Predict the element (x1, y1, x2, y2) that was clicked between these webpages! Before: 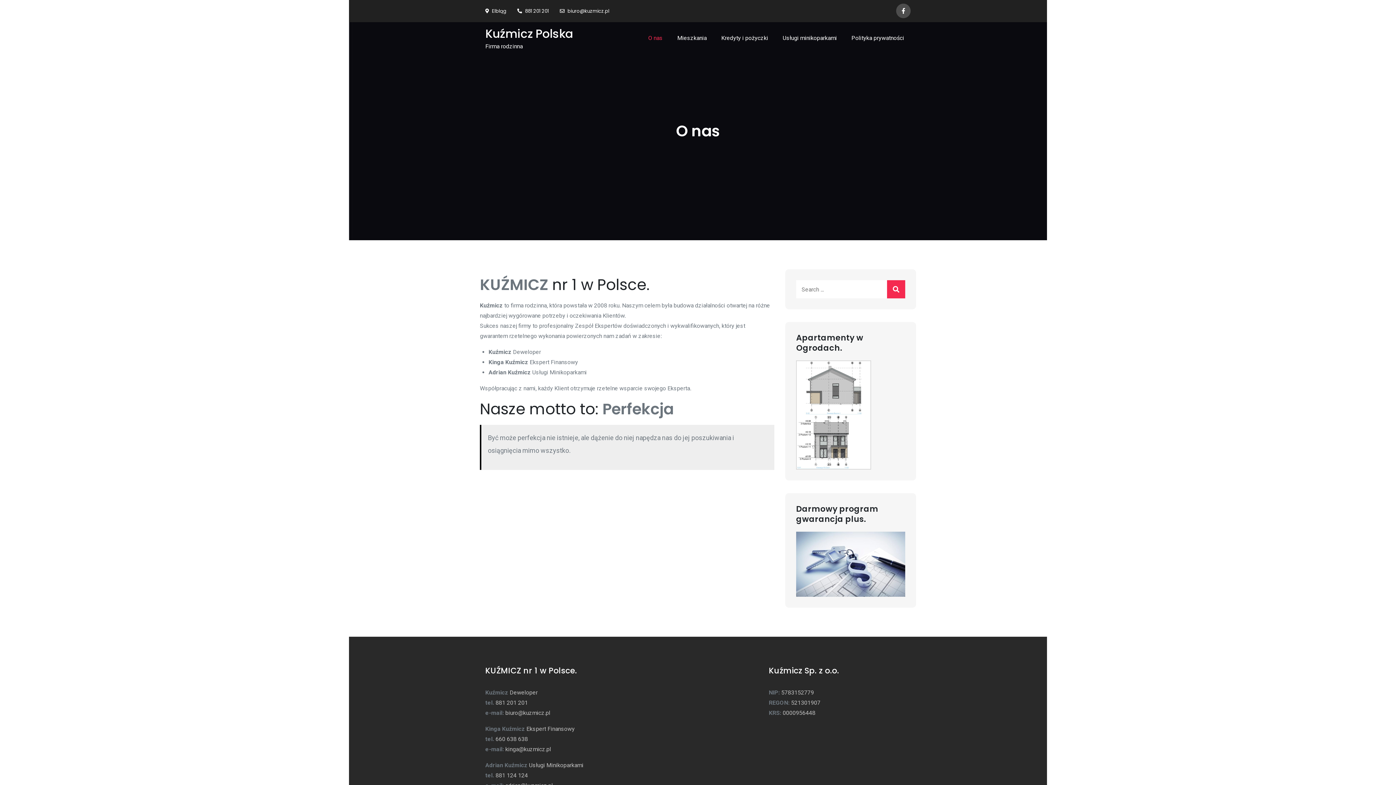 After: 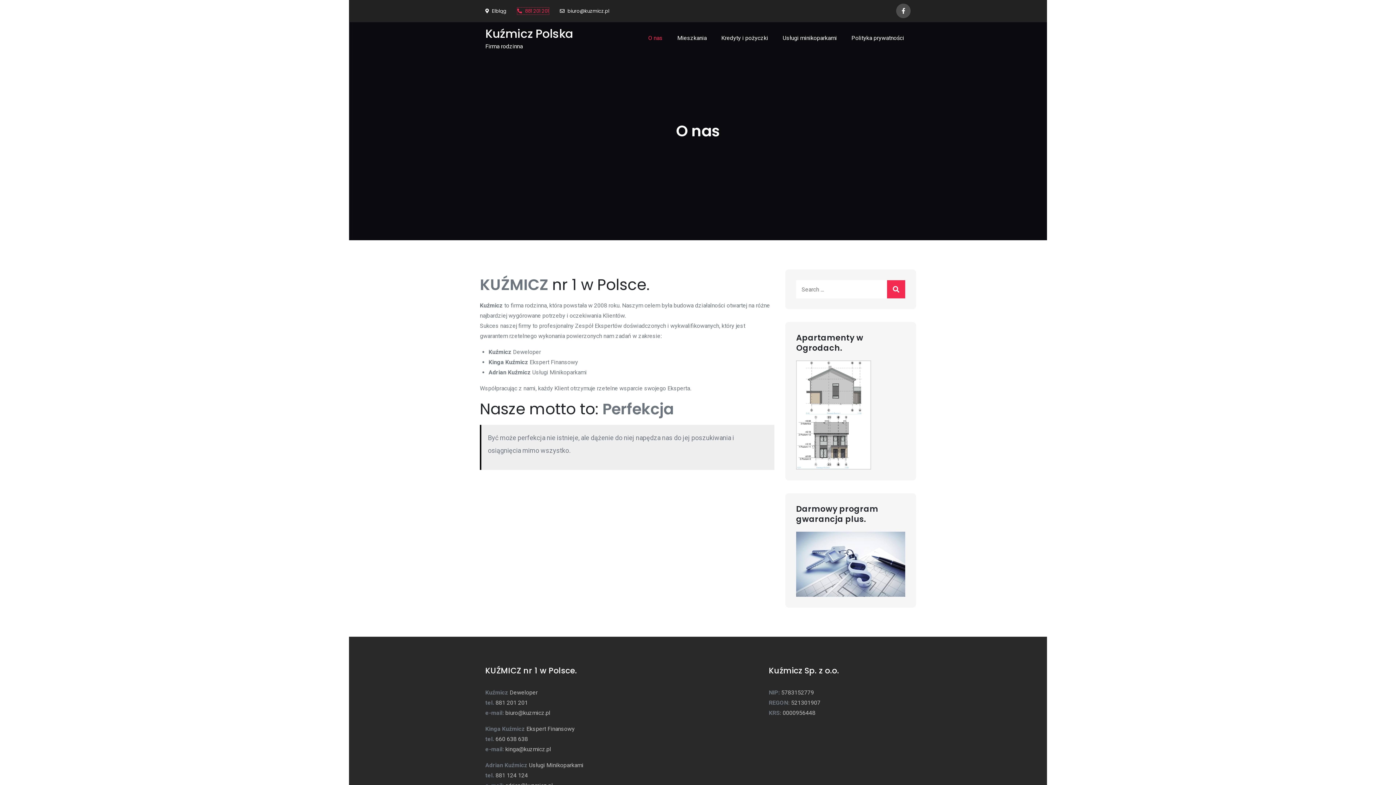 Action: label: 881 201 201 bbox: (517, 7, 549, 14)